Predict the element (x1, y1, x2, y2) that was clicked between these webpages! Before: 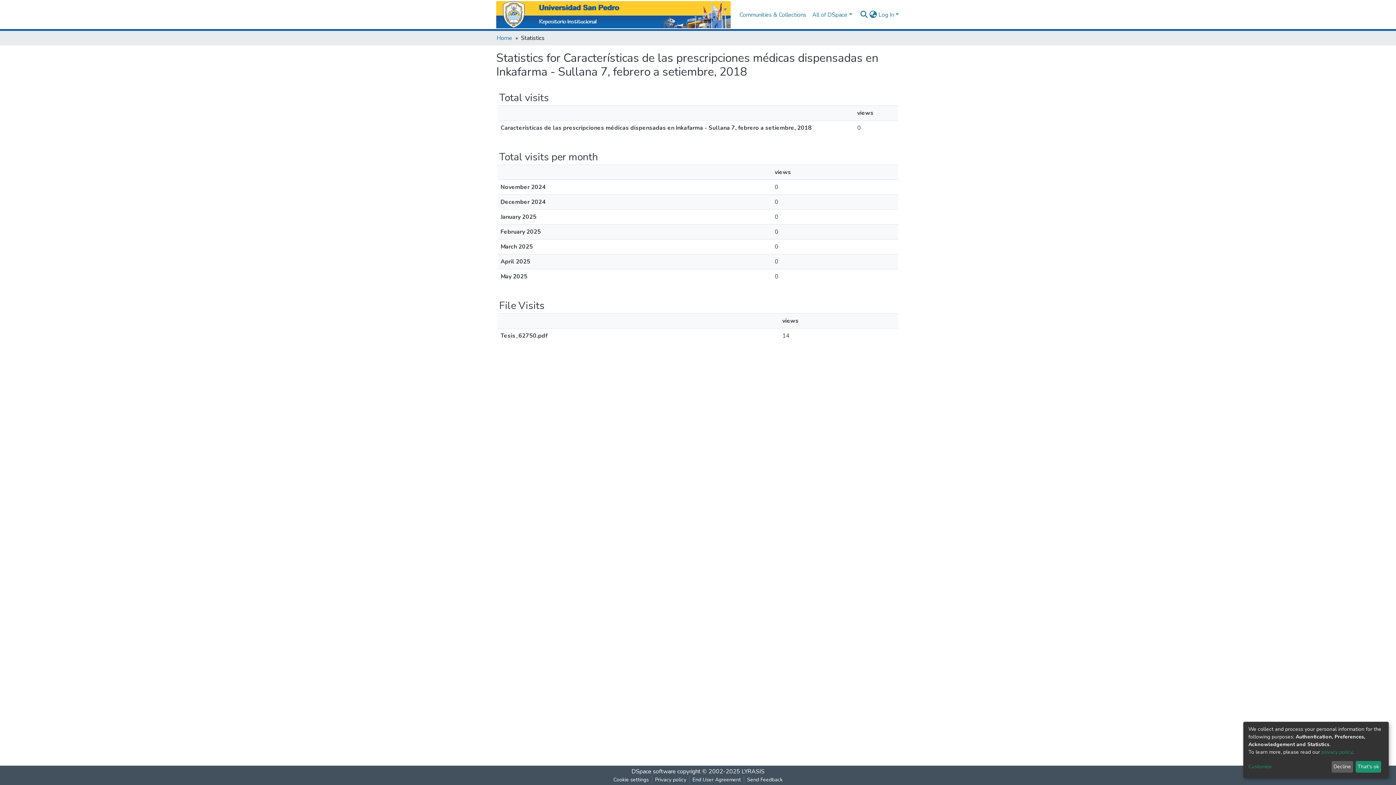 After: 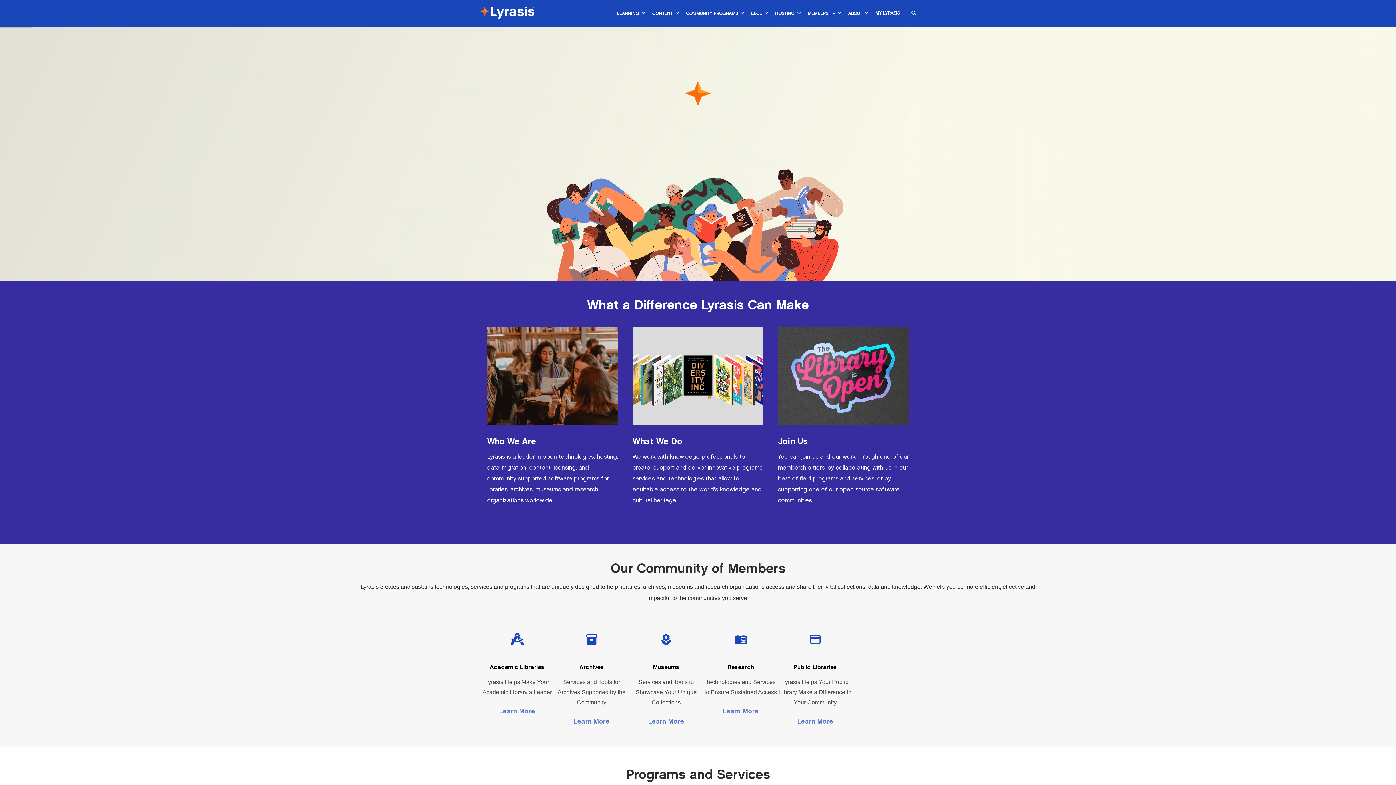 Action: bbox: (741, 768, 764, 776) label: LYRASIS